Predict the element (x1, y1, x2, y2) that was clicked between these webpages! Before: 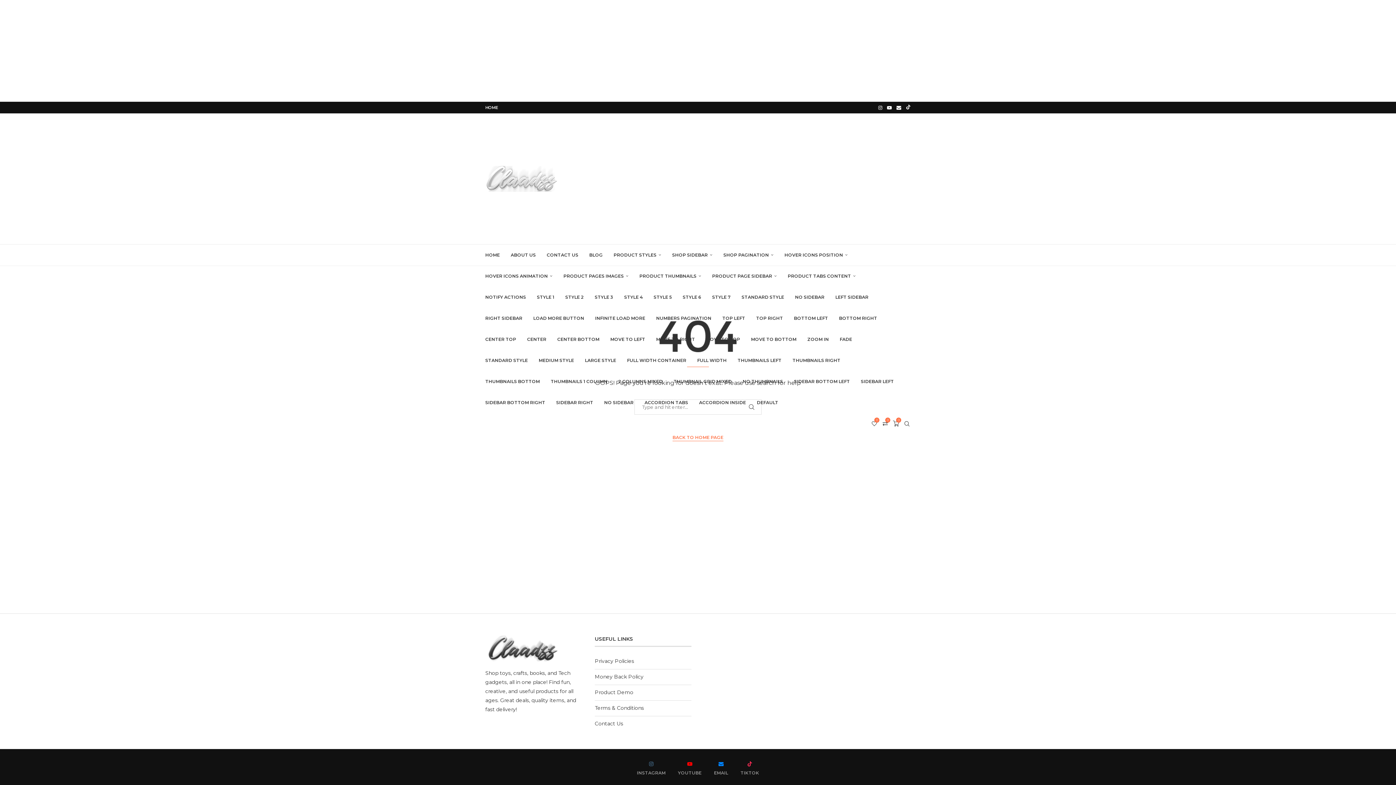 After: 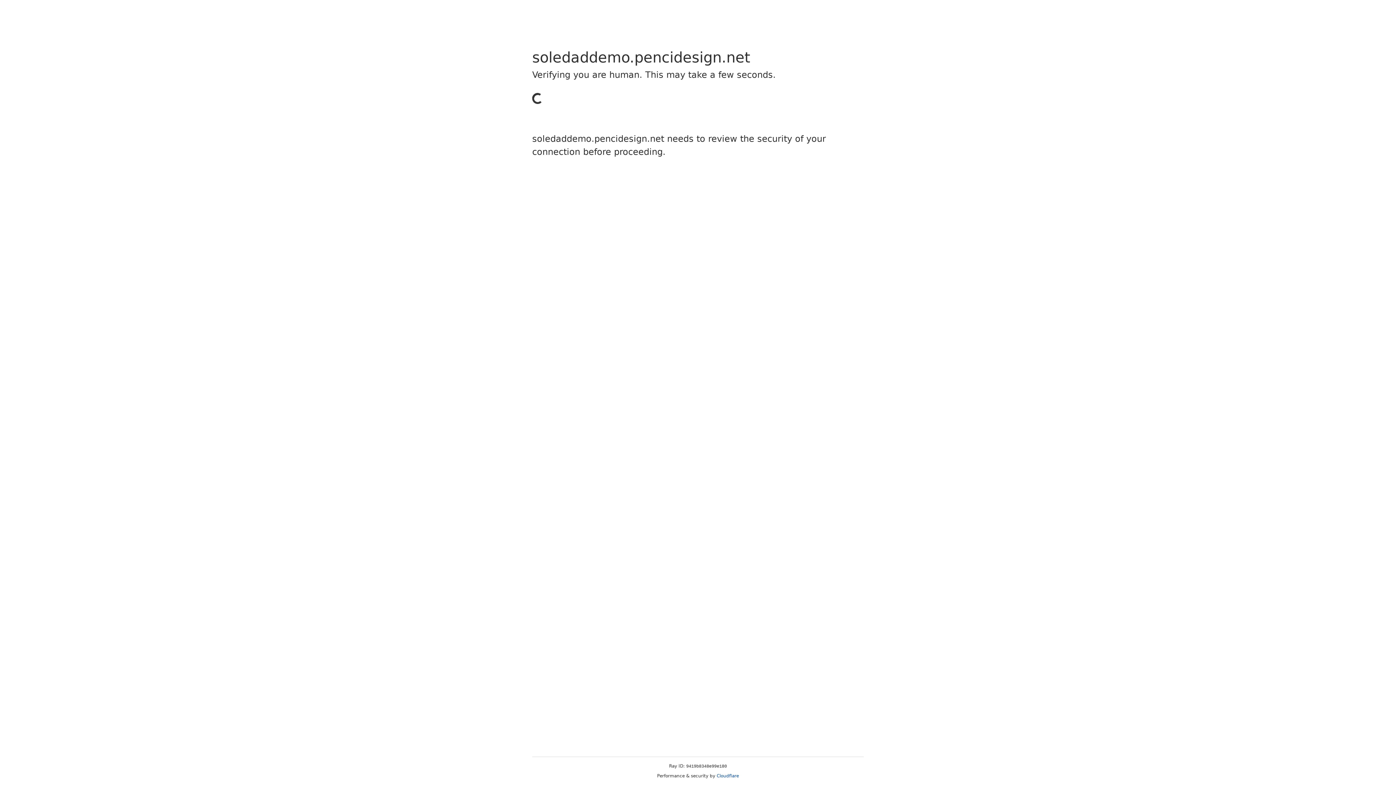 Action: label: FULL WIDTH bbox: (697, 350, 726, 371)